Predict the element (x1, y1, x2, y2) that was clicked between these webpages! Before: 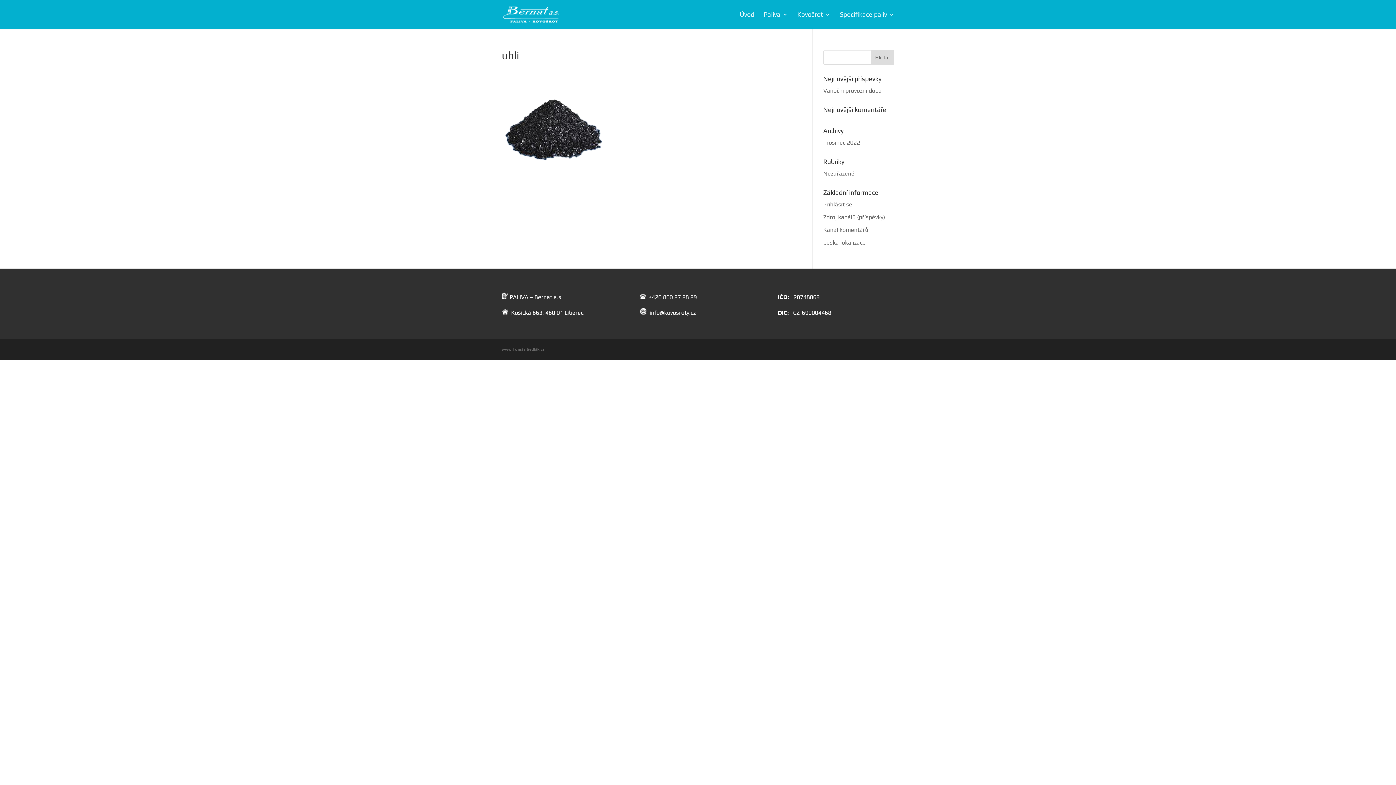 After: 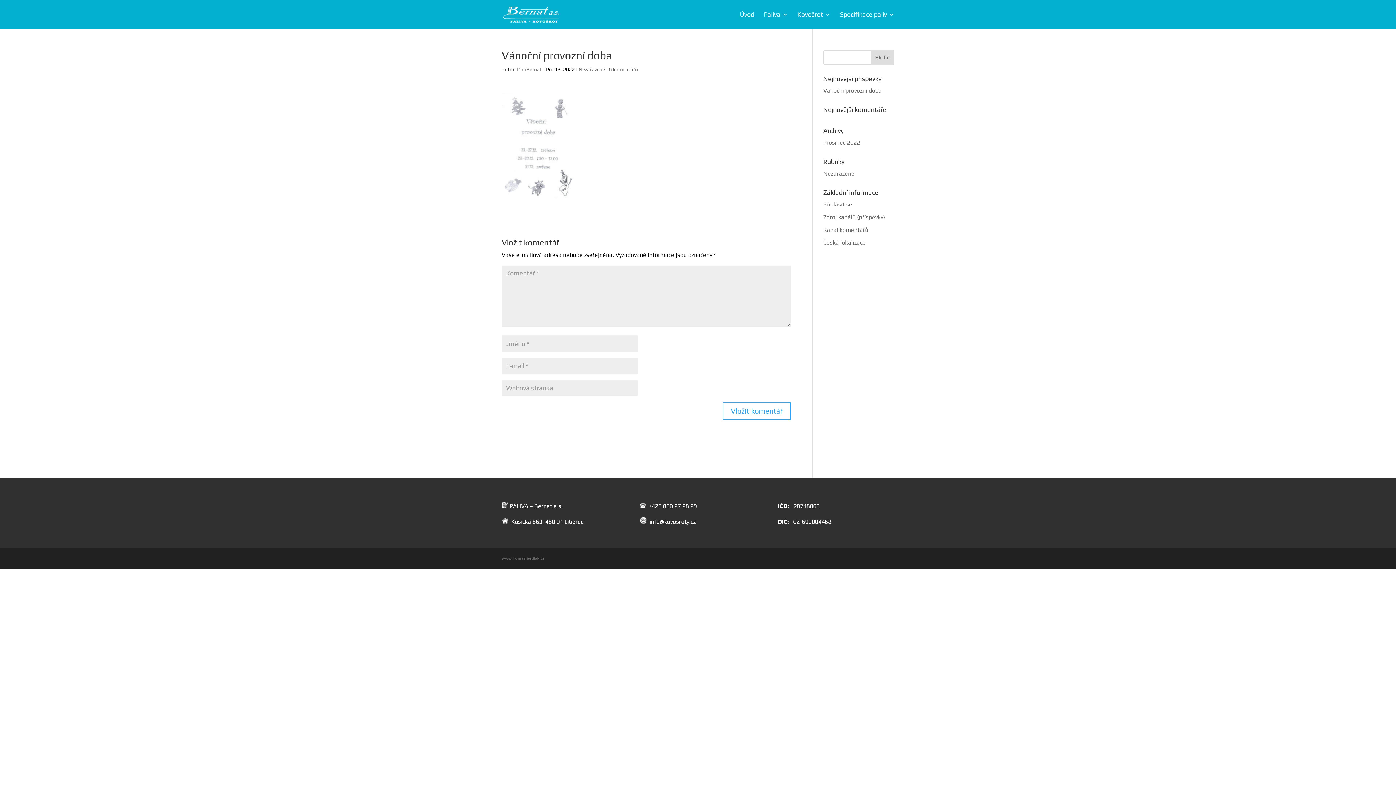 Action: label: Vánoční provozní doba bbox: (823, 87, 882, 94)